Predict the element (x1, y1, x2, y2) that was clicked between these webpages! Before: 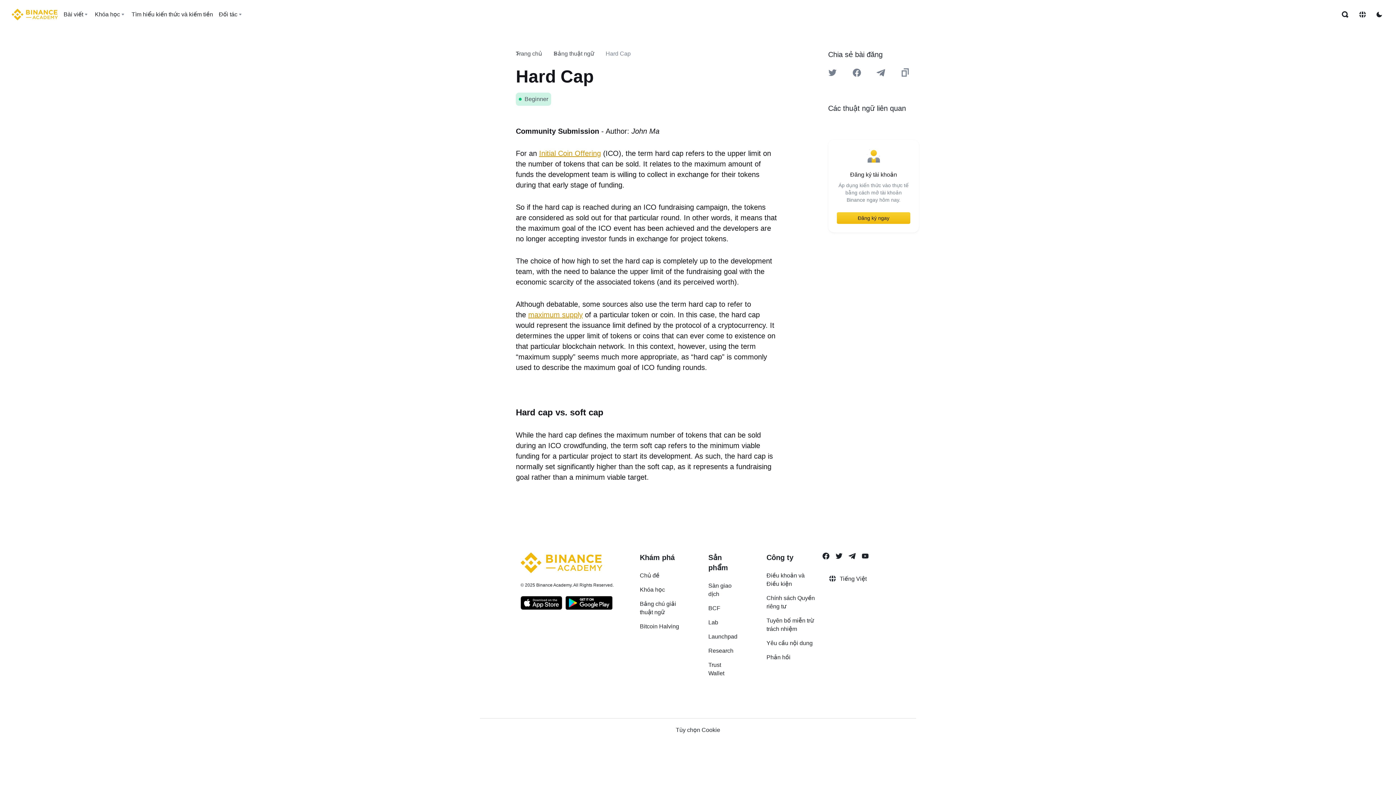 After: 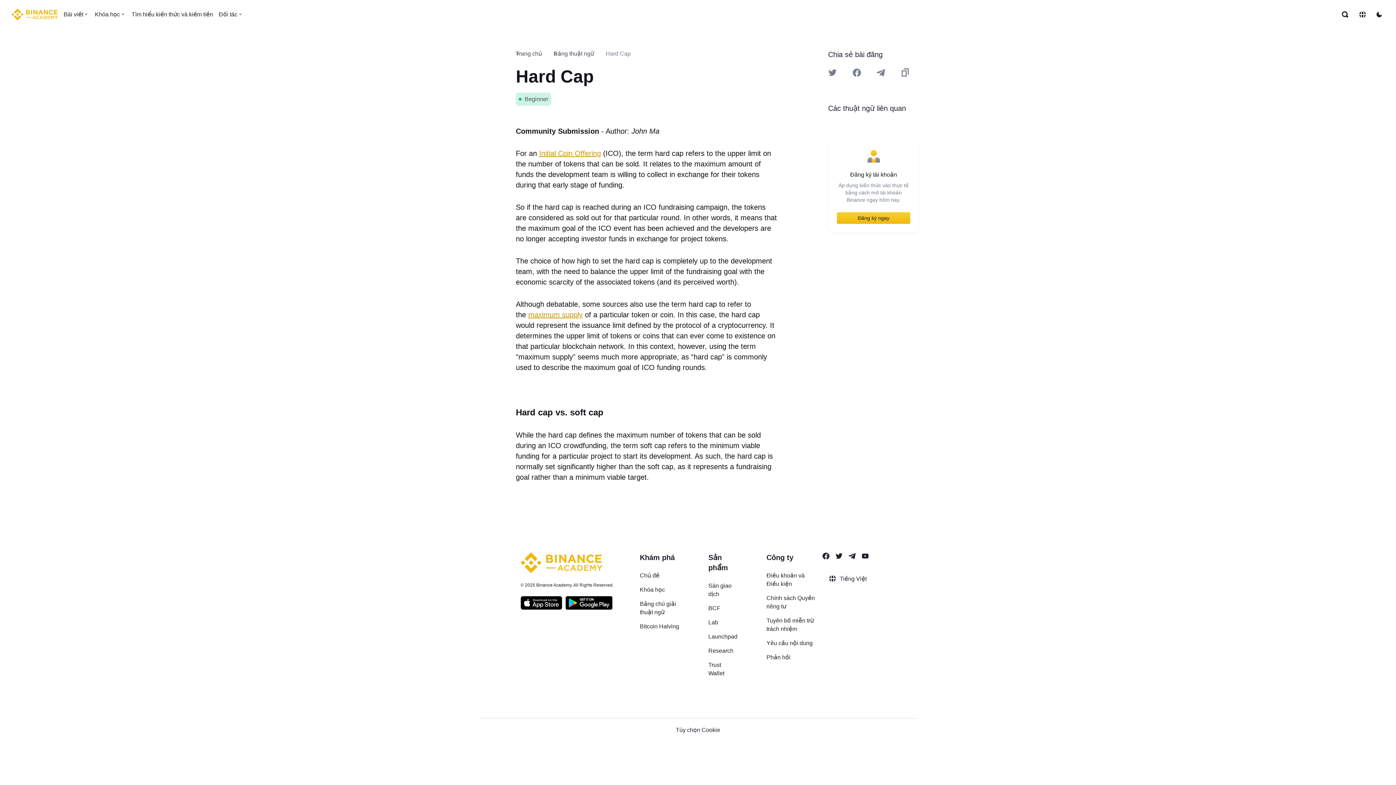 Action: bbox: (520, 596, 562, 612) label: Download Academy app on your iPhone